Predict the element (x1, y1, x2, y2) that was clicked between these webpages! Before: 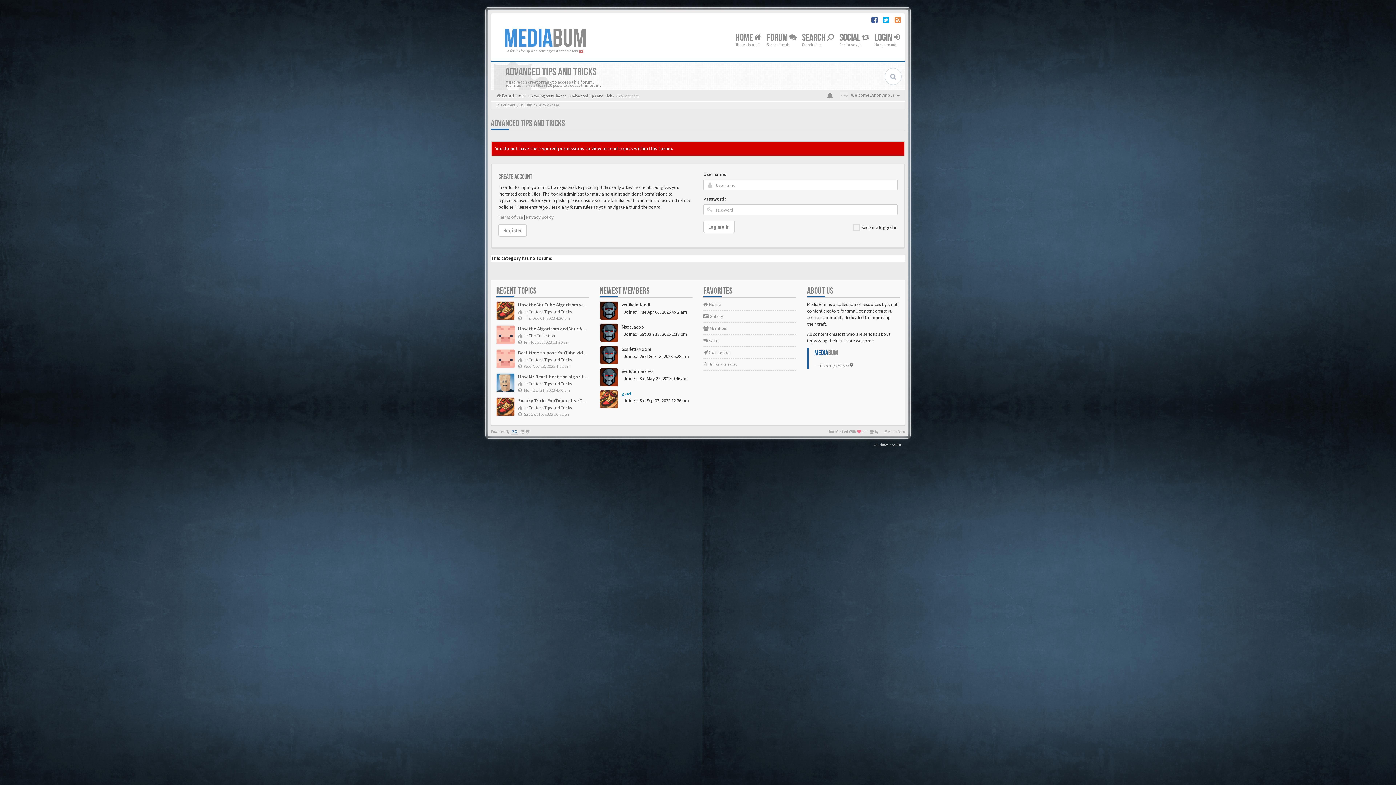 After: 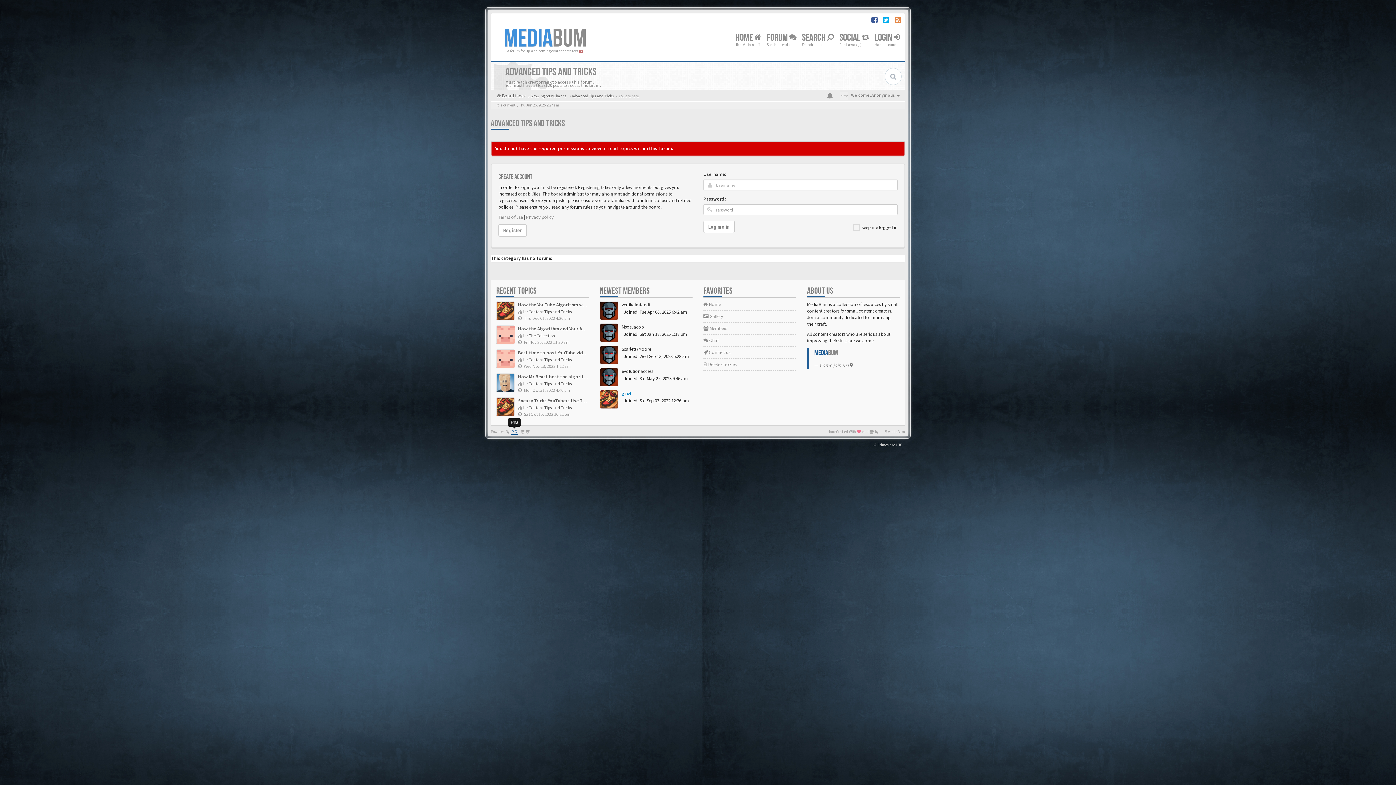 Action: label: PIG bbox: (510, 429, 518, 434)